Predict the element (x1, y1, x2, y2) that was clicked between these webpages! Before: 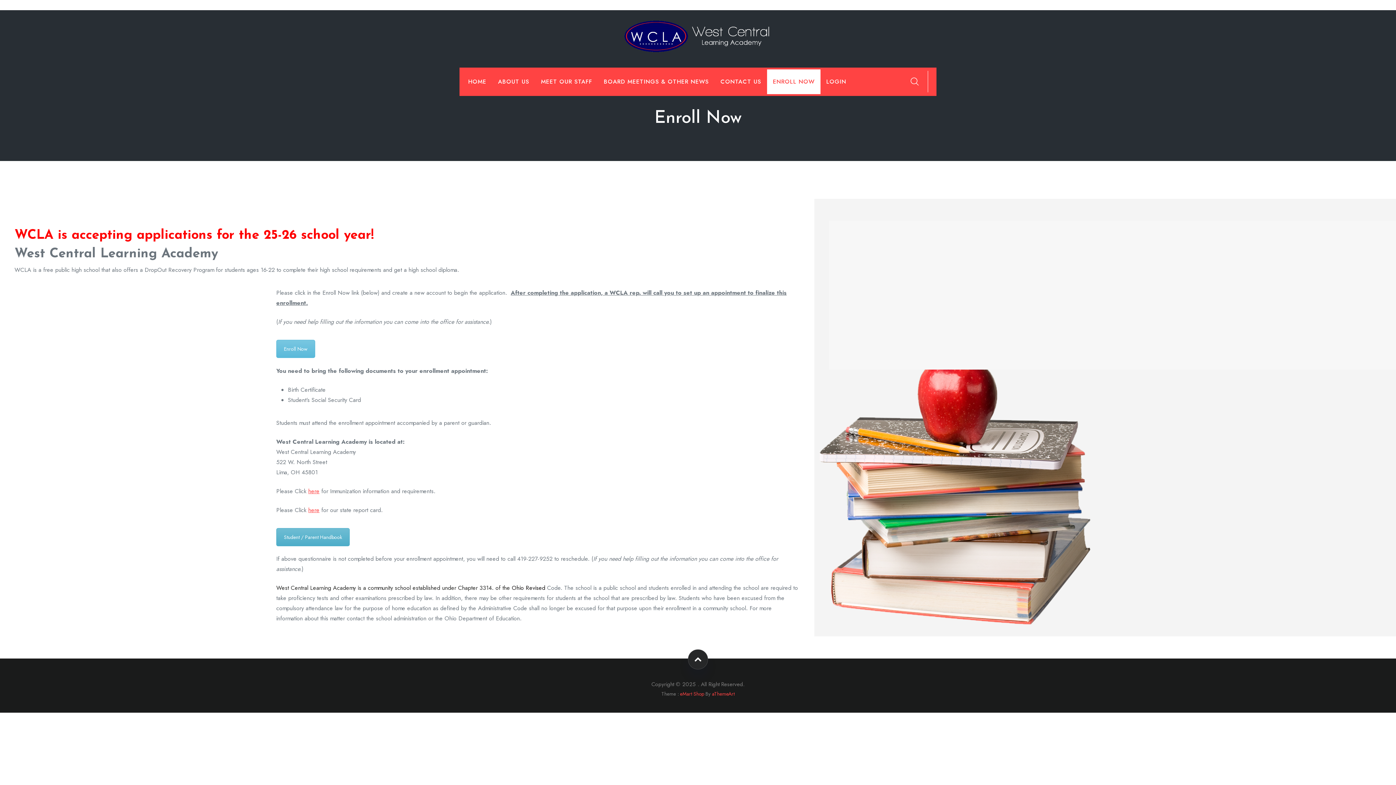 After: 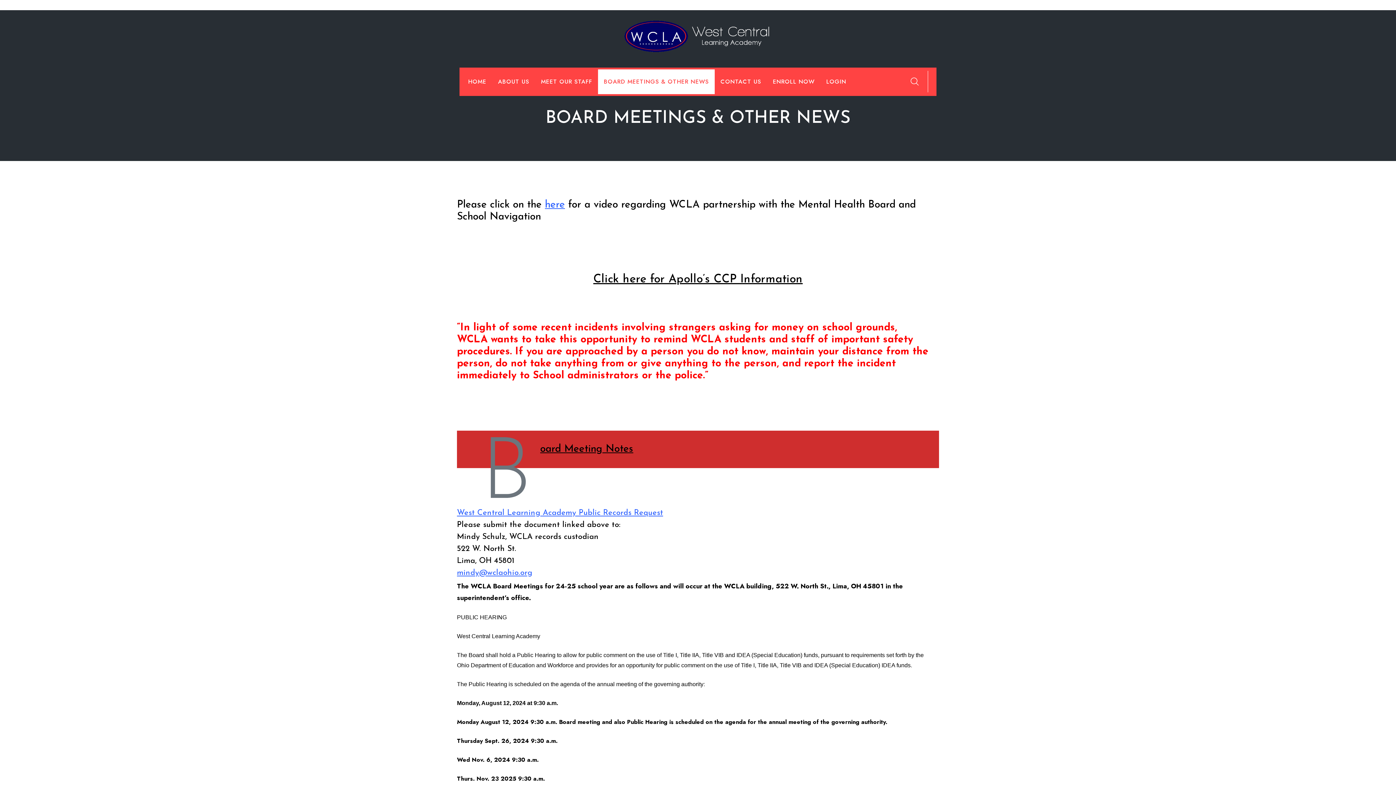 Action: bbox: (598, 69, 714, 94) label: BOARD MEETINGS & OTHER NEWS